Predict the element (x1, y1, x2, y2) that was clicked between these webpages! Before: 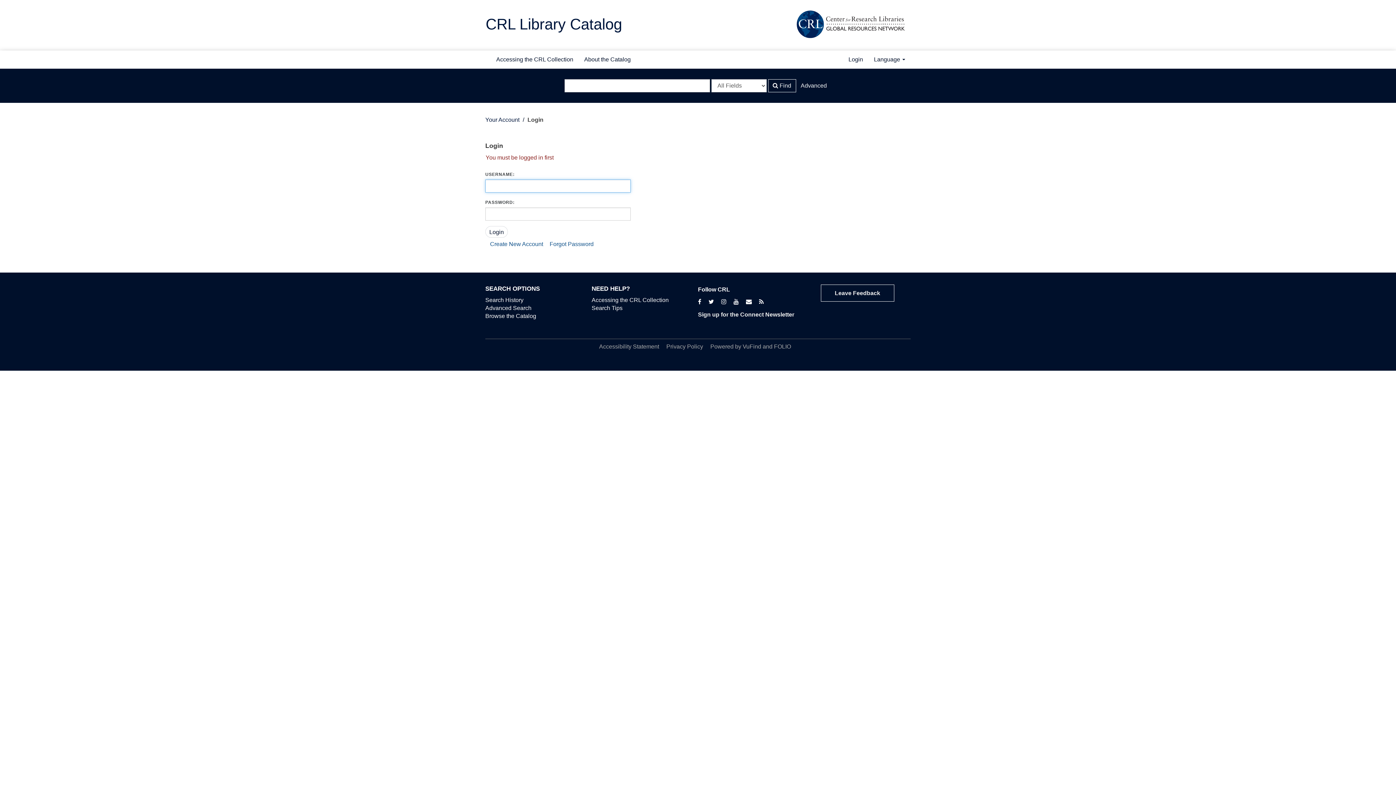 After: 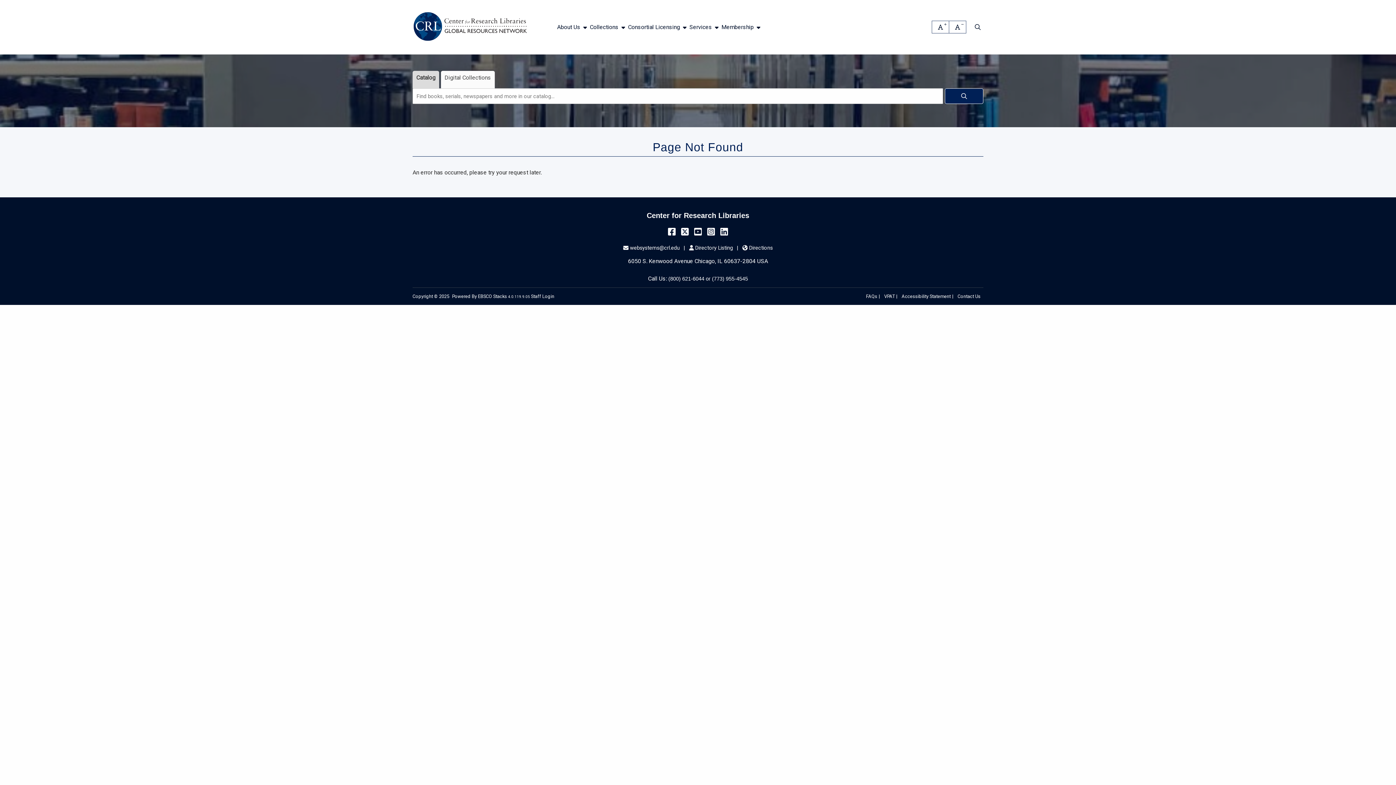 Action: label: Sign up for the Connect Newsletter bbox: (698, 311, 794, 317)